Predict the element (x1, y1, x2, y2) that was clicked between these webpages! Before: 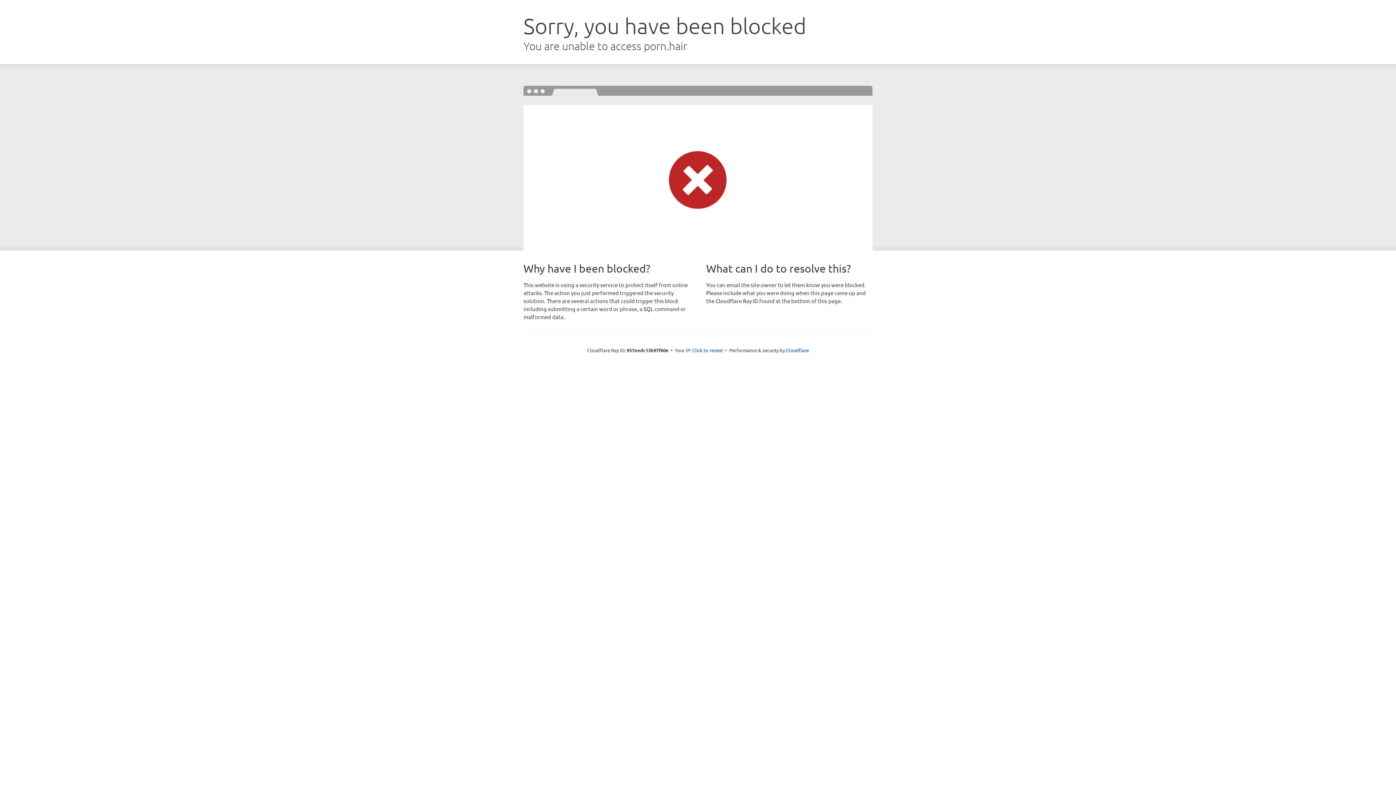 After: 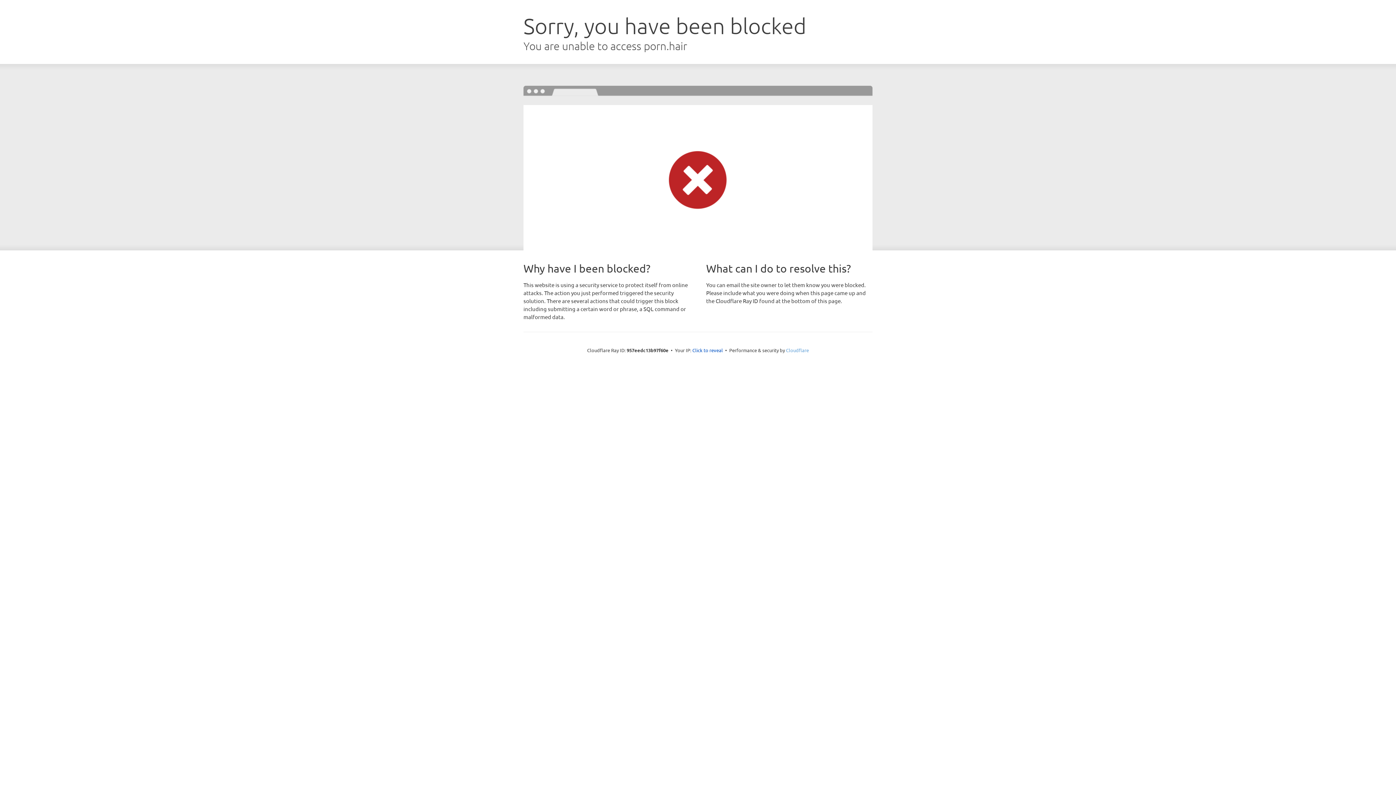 Action: bbox: (786, 347, 809, 353) label: Cloudflare